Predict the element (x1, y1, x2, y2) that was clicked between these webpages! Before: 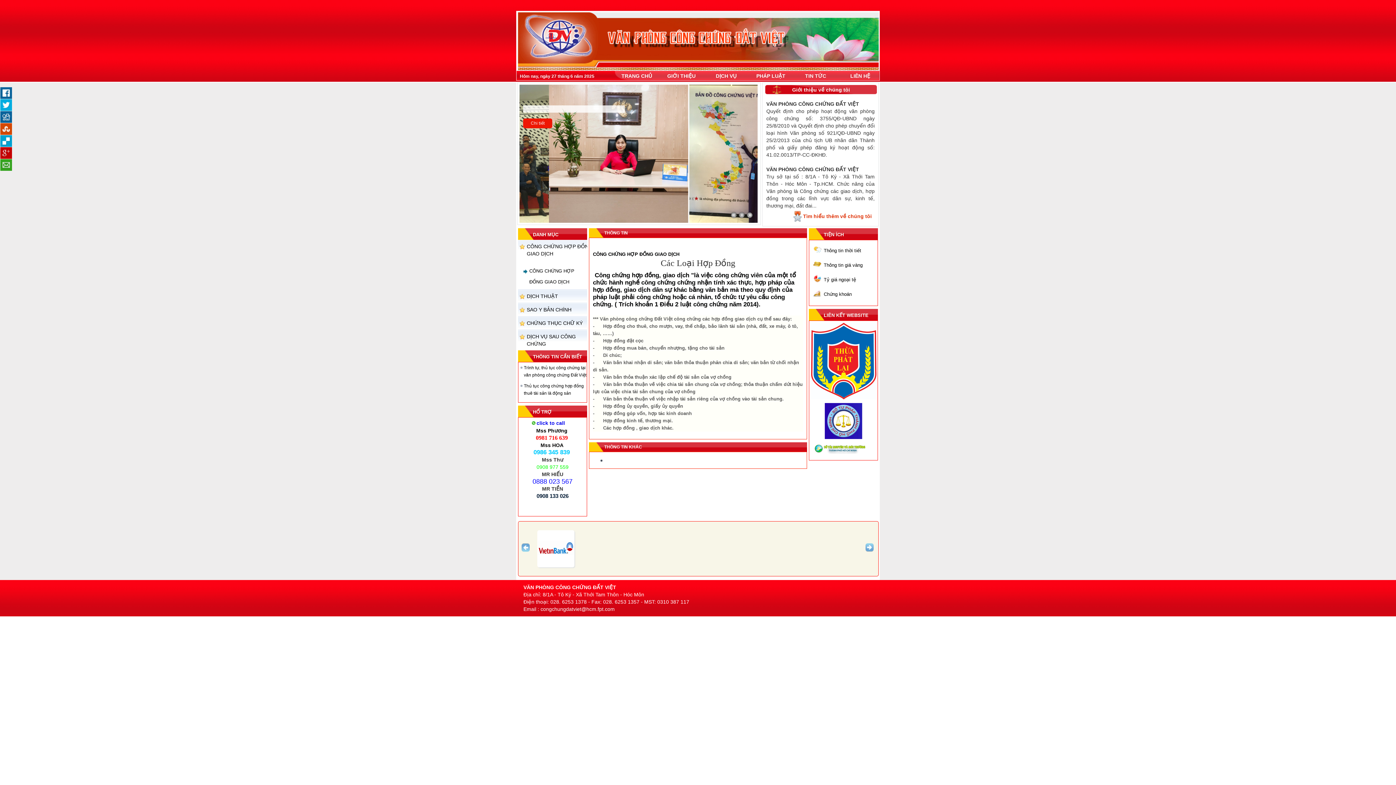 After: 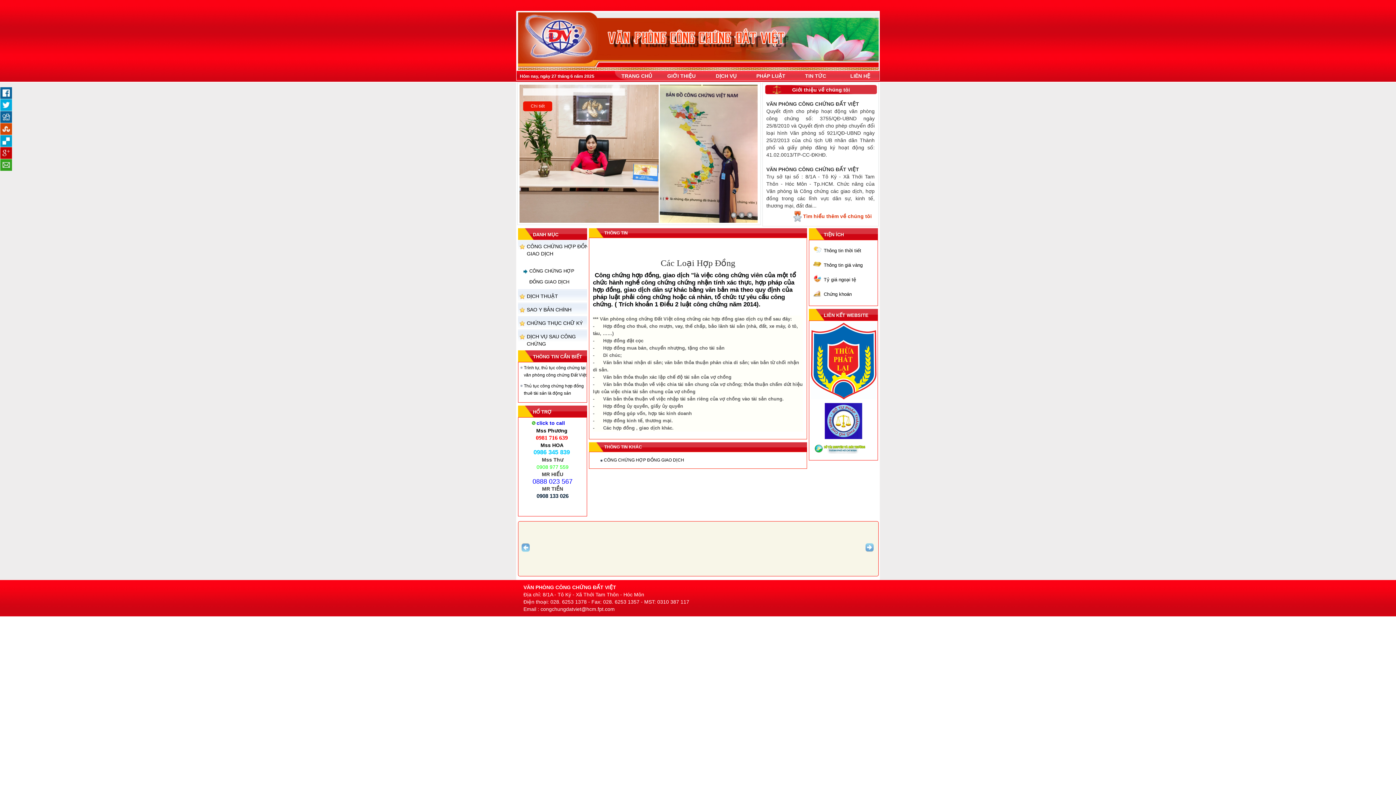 Action: bbox: (523, 260, 590, 264)